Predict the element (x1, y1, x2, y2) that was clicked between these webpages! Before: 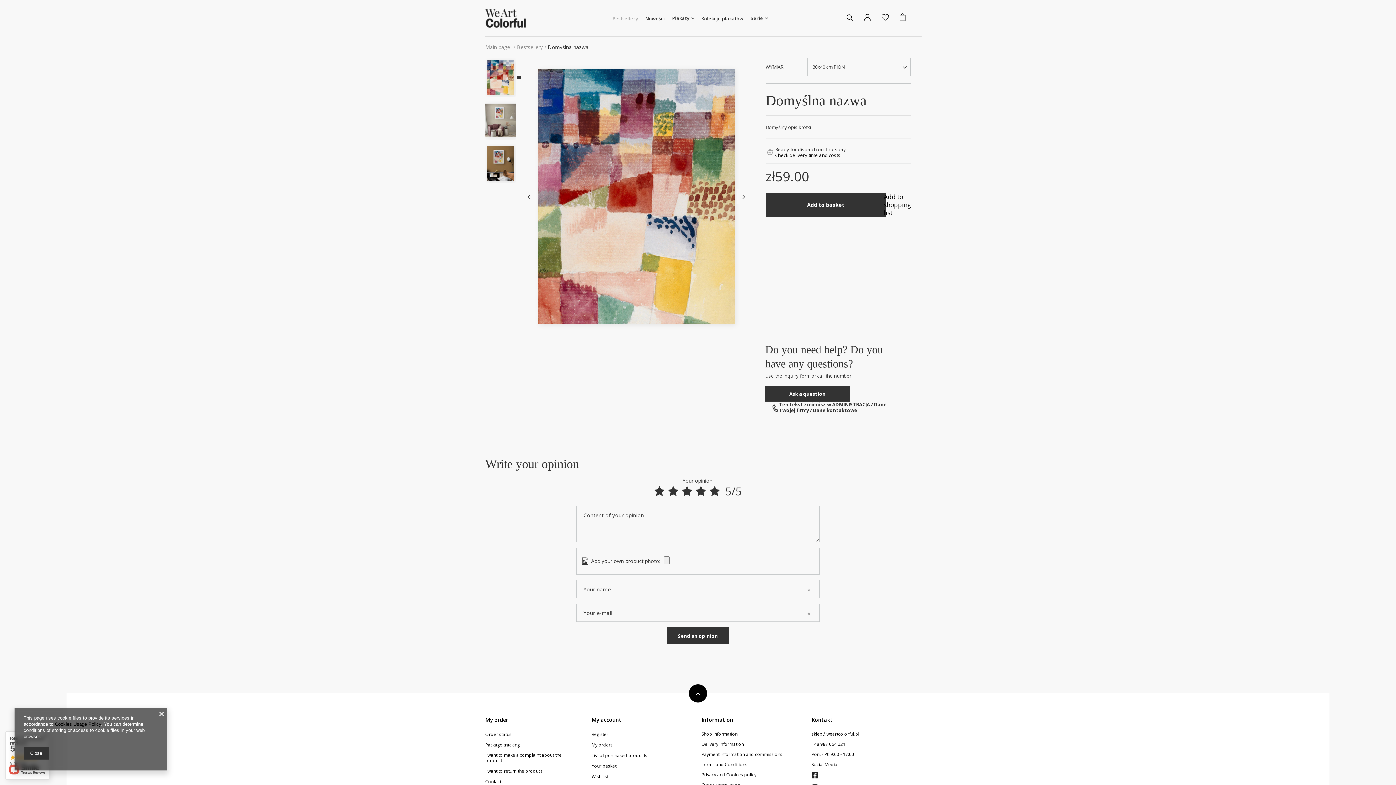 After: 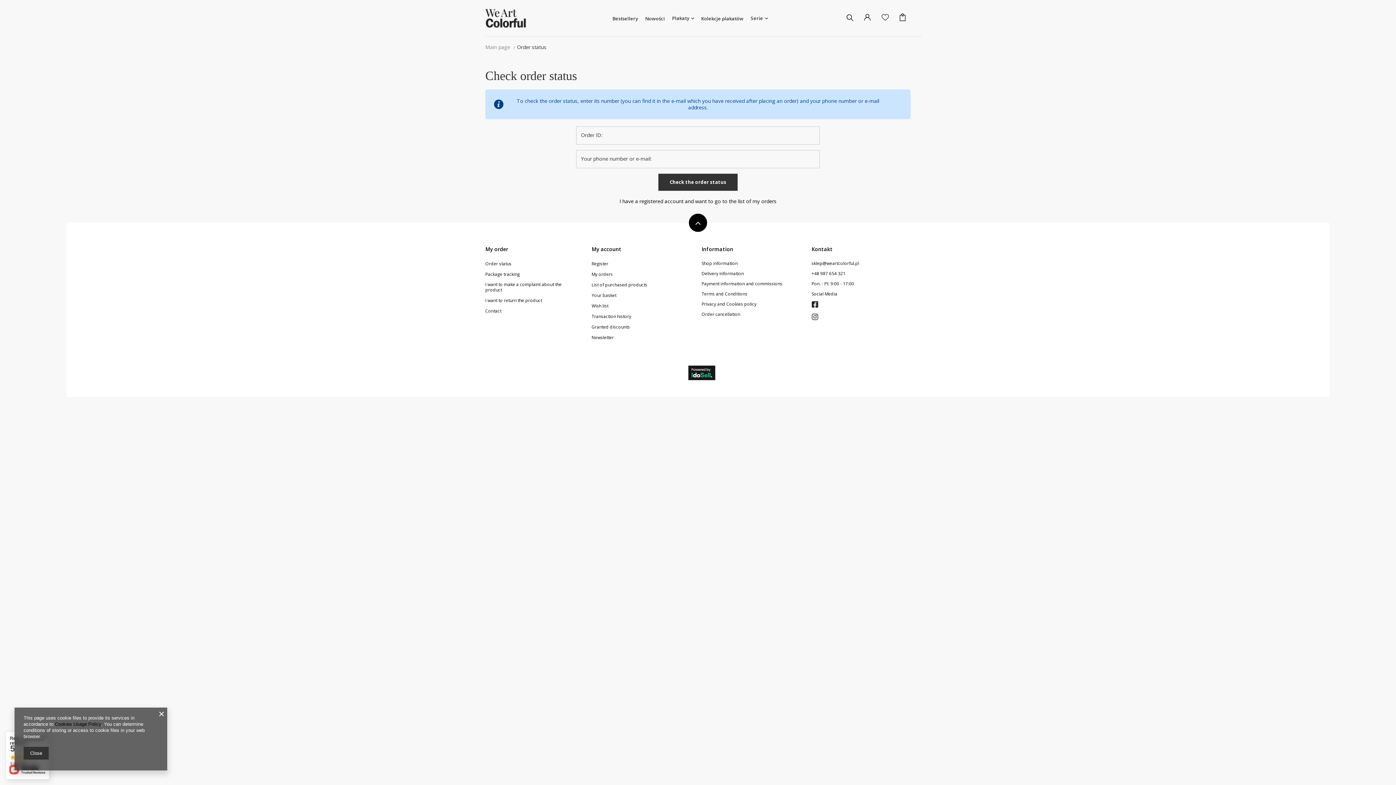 Action: bbox: (485, 732, 577, 737) label: Order status